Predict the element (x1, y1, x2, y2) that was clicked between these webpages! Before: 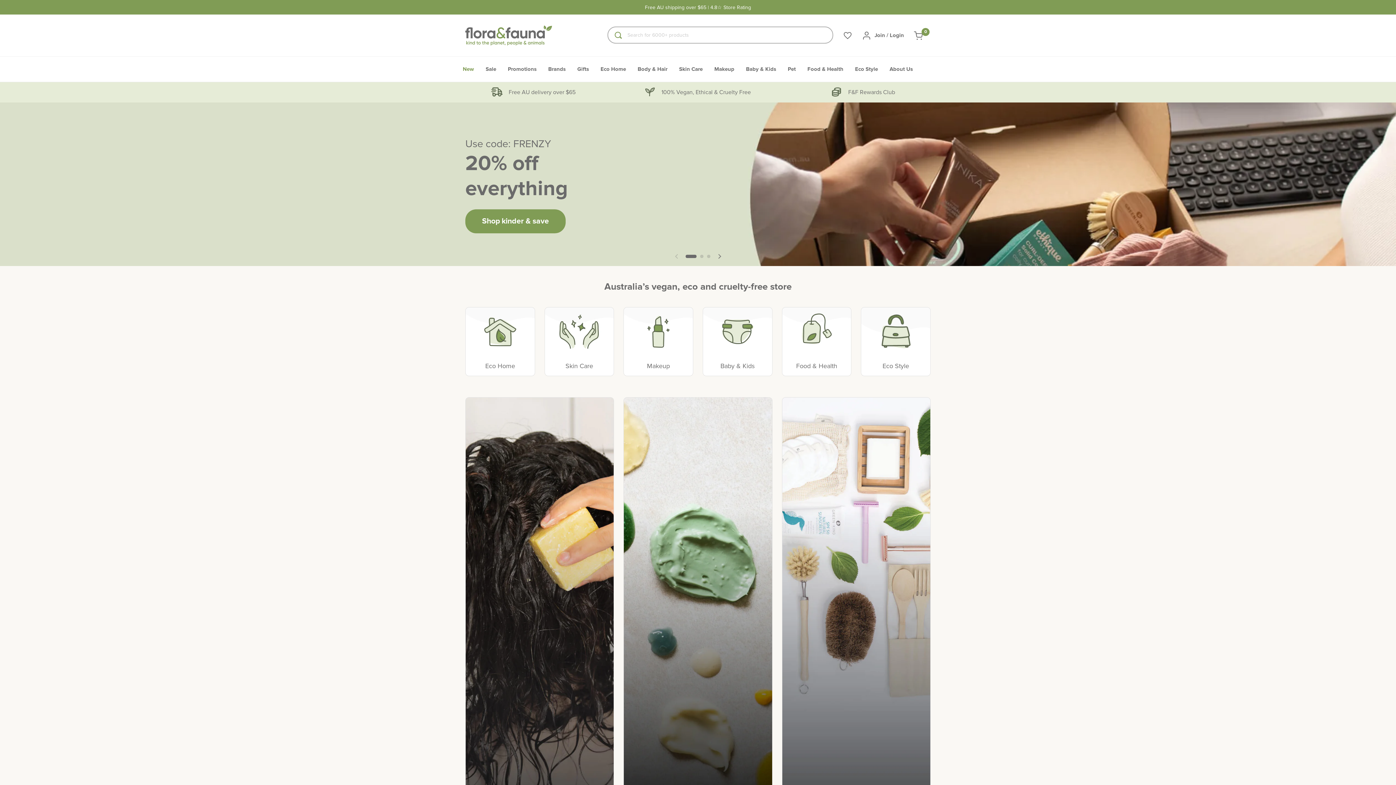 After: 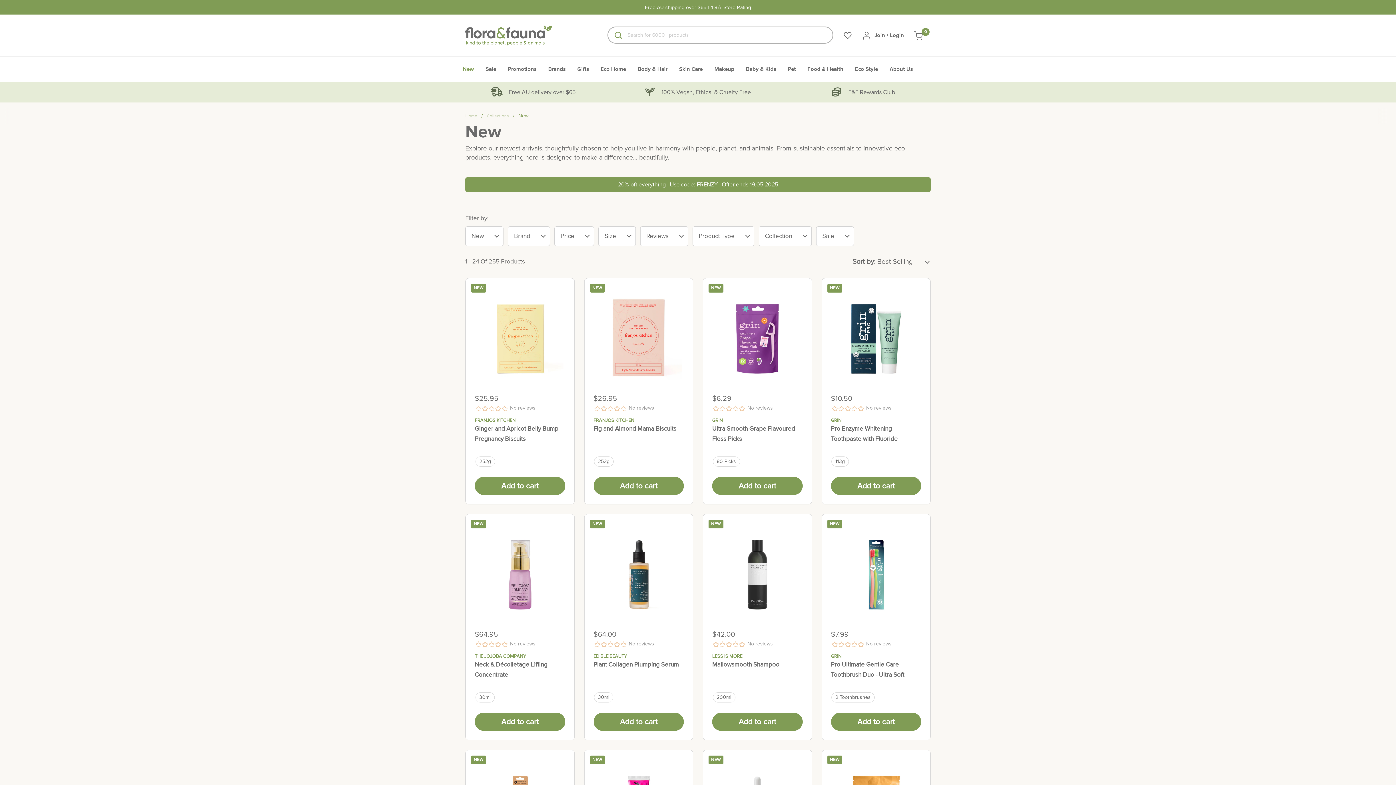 Action: bbox: (457, 61, 480, 77) label: New